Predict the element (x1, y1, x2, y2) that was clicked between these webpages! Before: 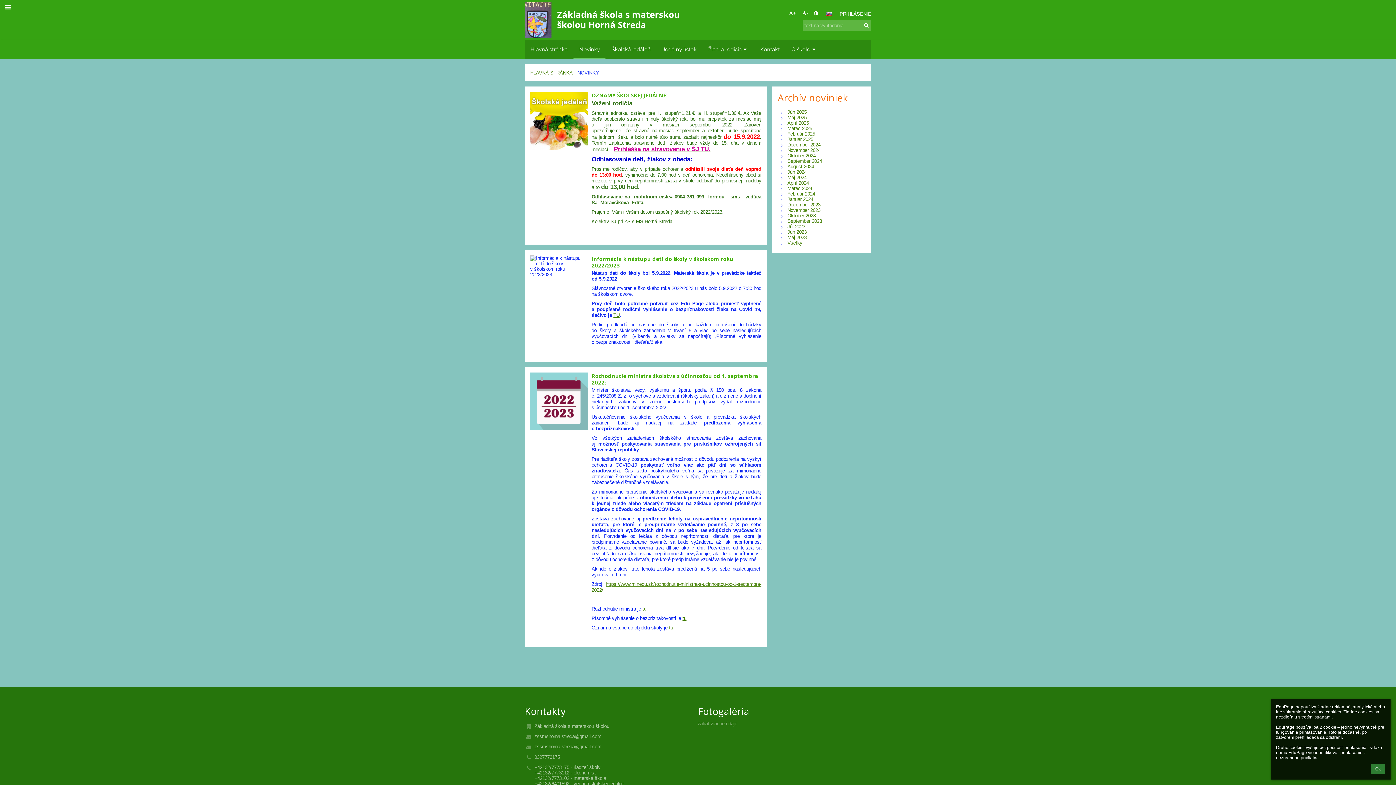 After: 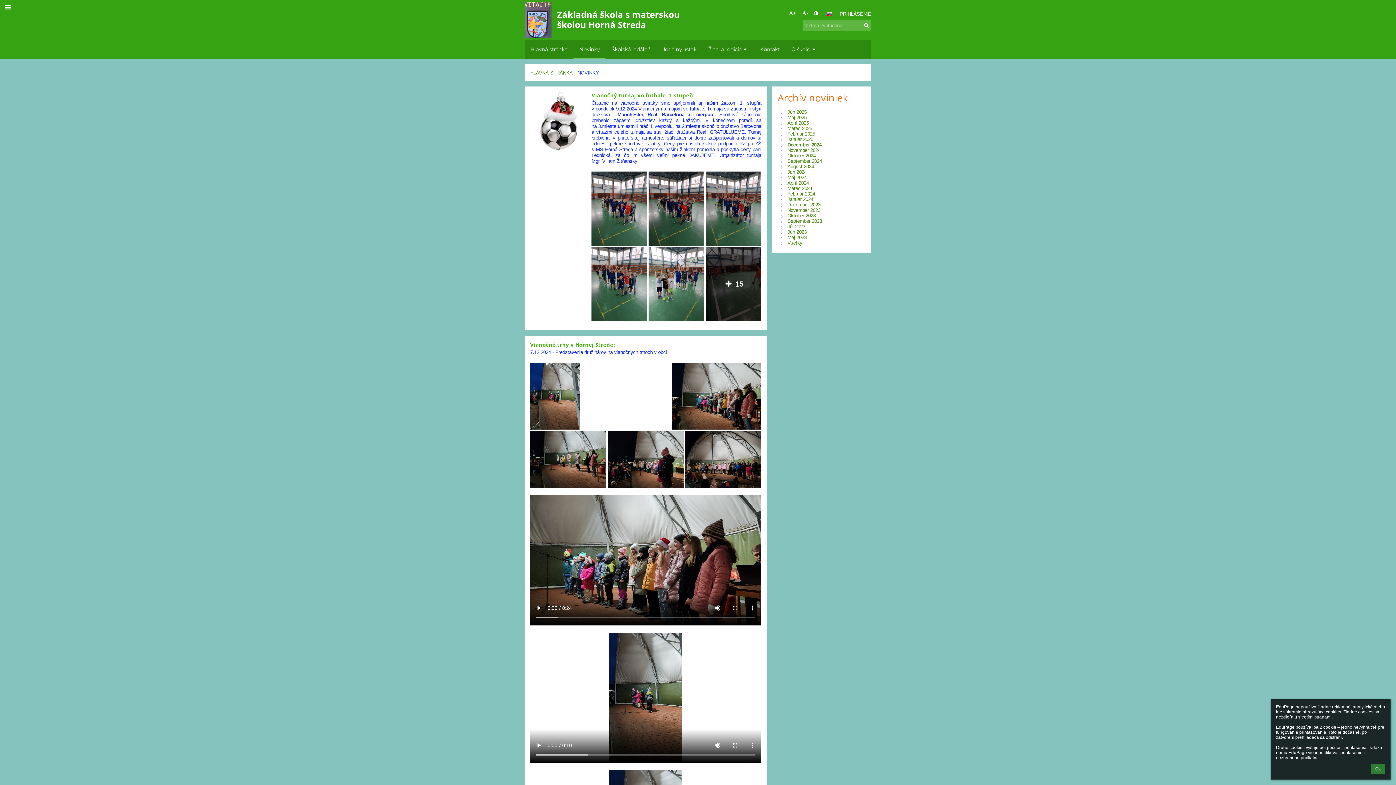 Action: bbox: (787, 142, 866, 147) label: December 2024